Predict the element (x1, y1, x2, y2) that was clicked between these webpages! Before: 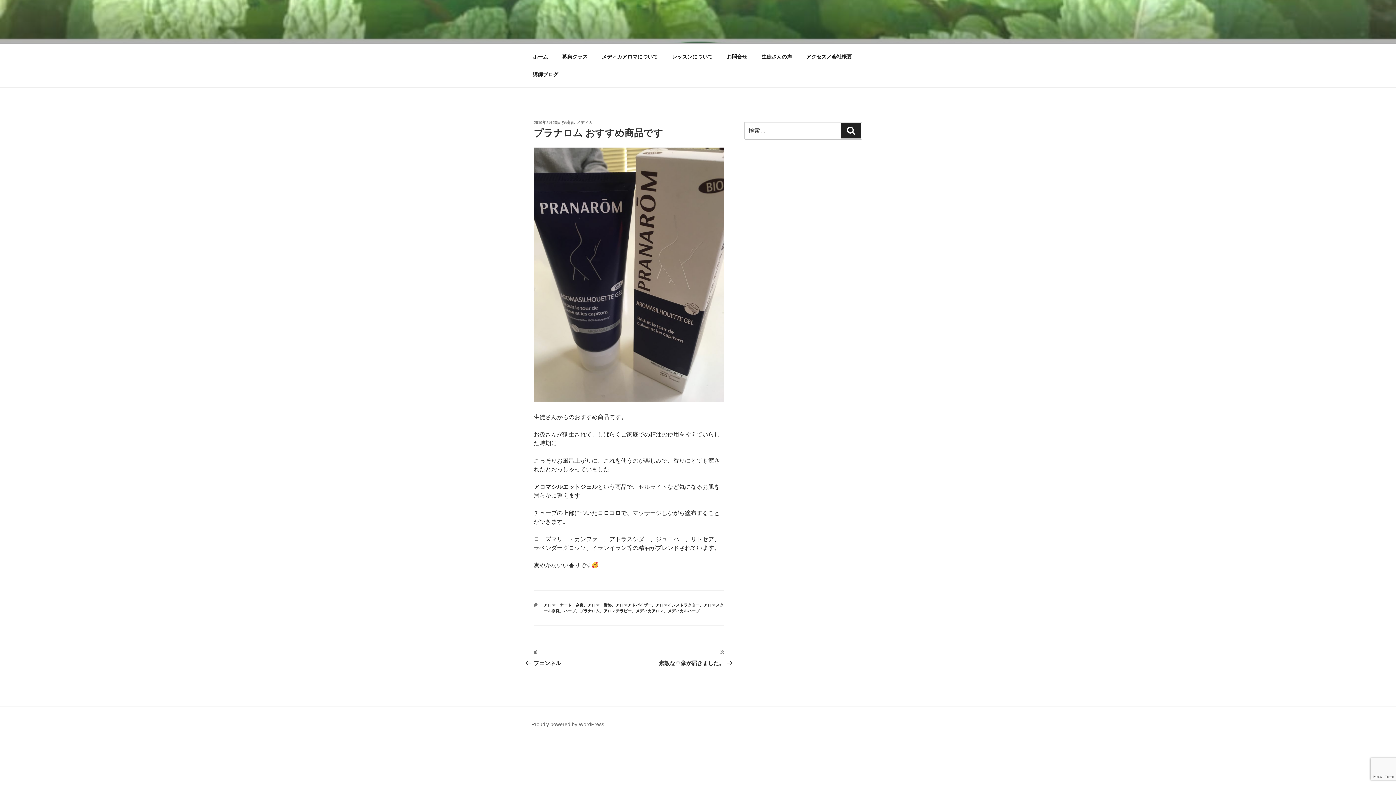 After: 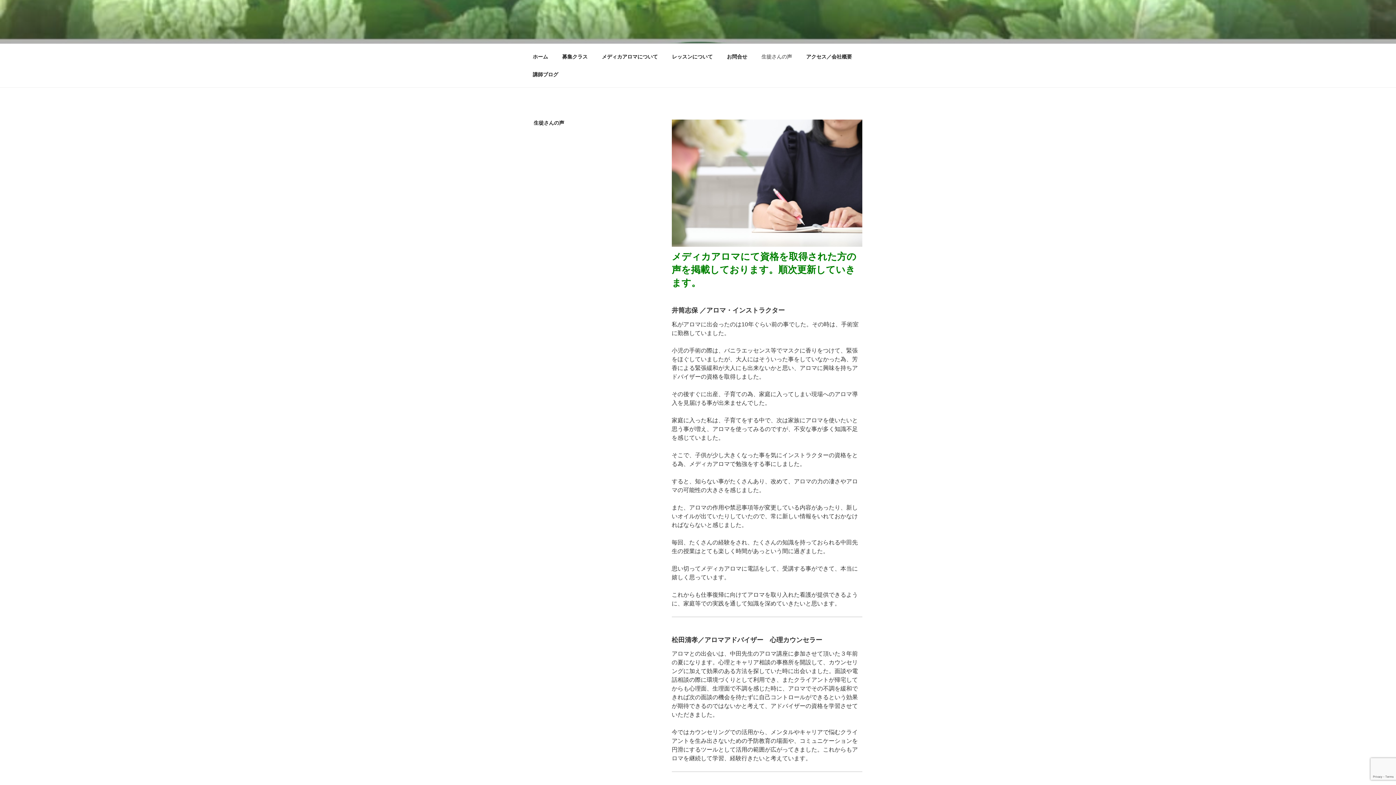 Action: bbox: (755, 47, 798, 65) label: 生徒さんの声